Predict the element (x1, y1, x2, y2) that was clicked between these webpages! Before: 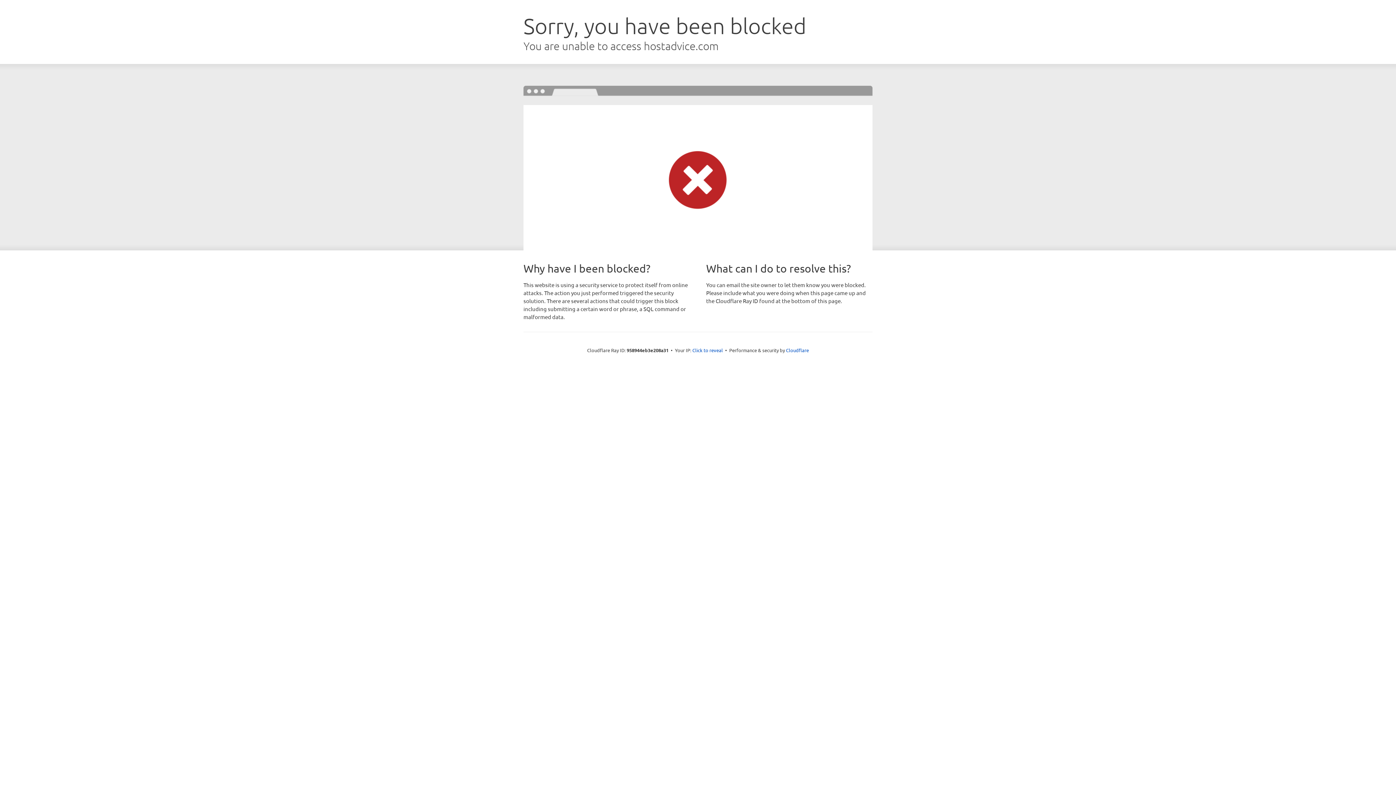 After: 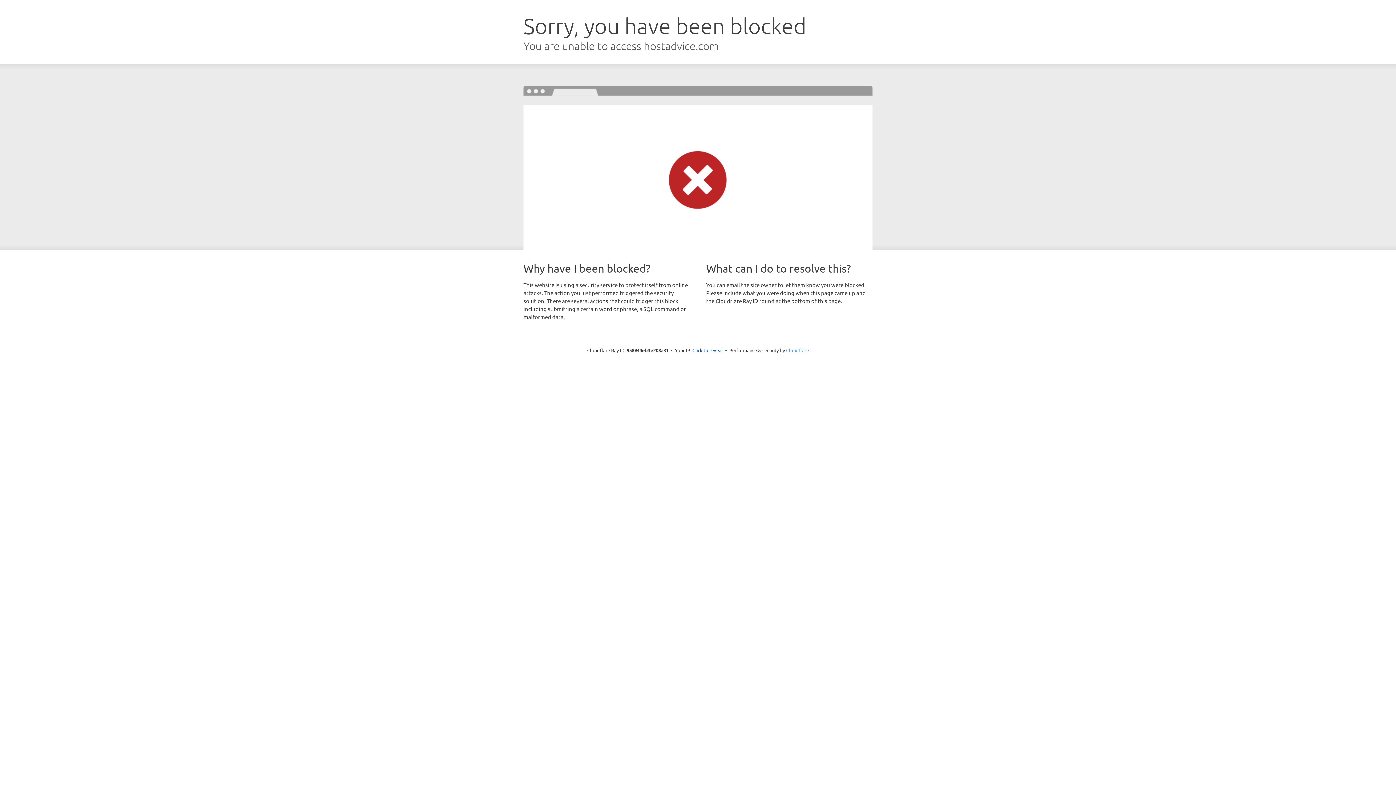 Action: bbox: (786, 347, 809, 353) label: Cloudflare